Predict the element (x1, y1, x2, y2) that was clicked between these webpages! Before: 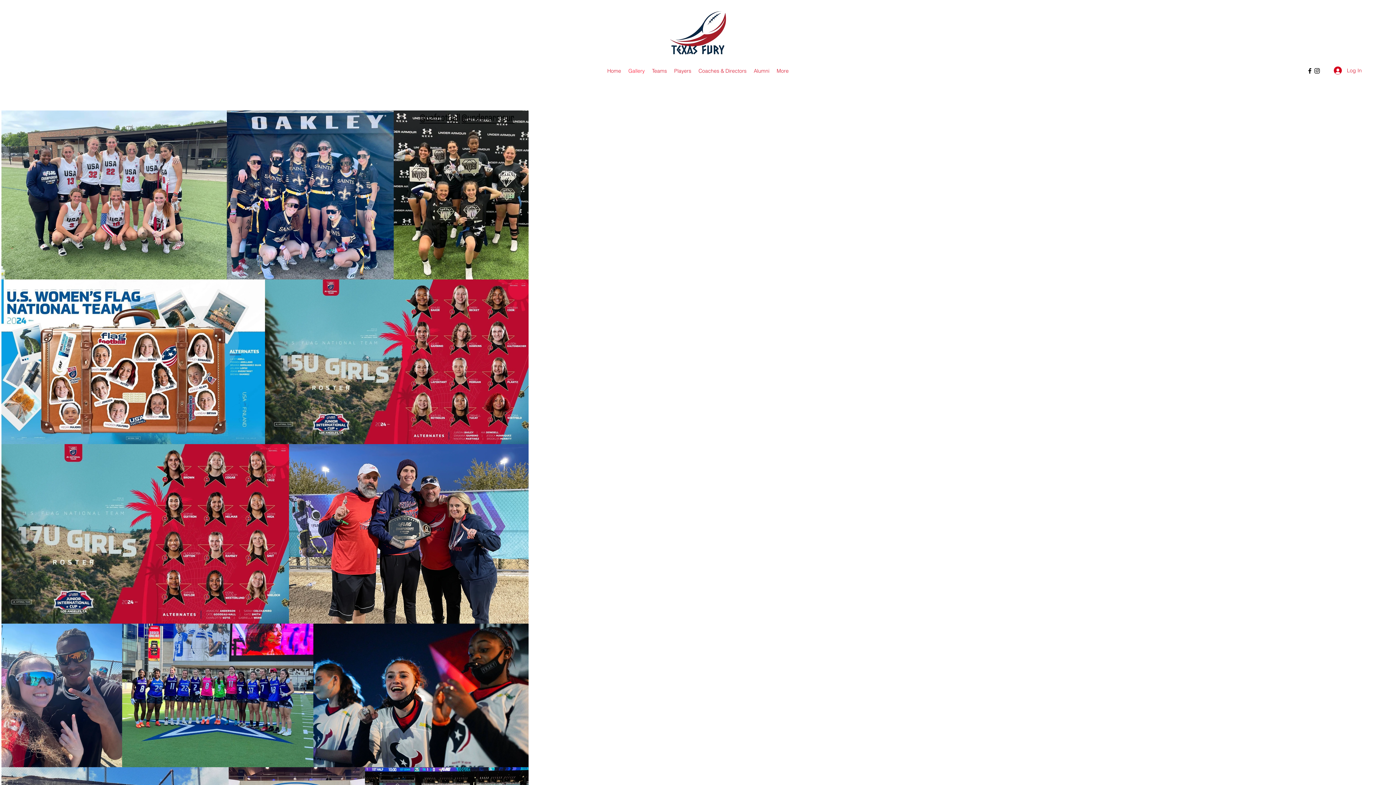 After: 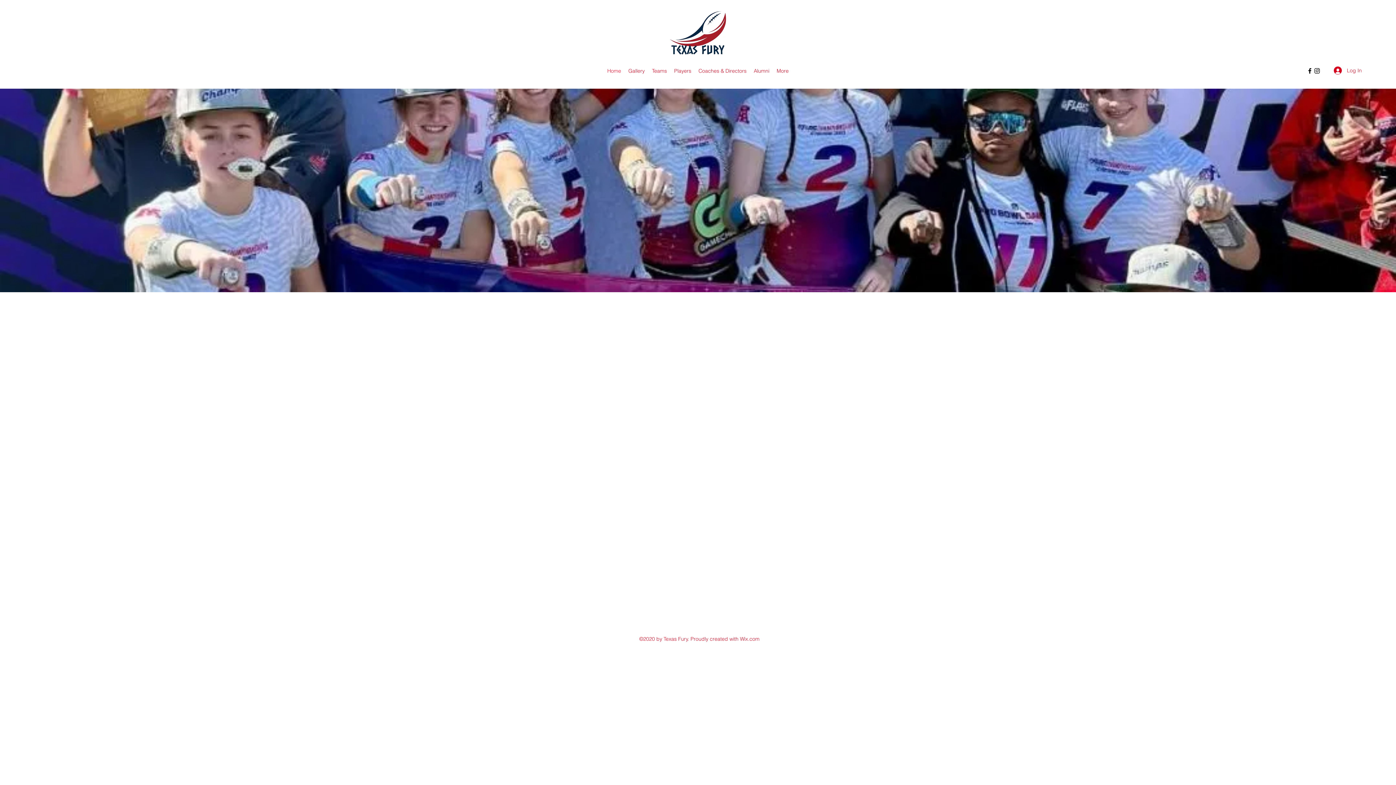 Action: bbox: (603, 65, 624, 76) label: Home